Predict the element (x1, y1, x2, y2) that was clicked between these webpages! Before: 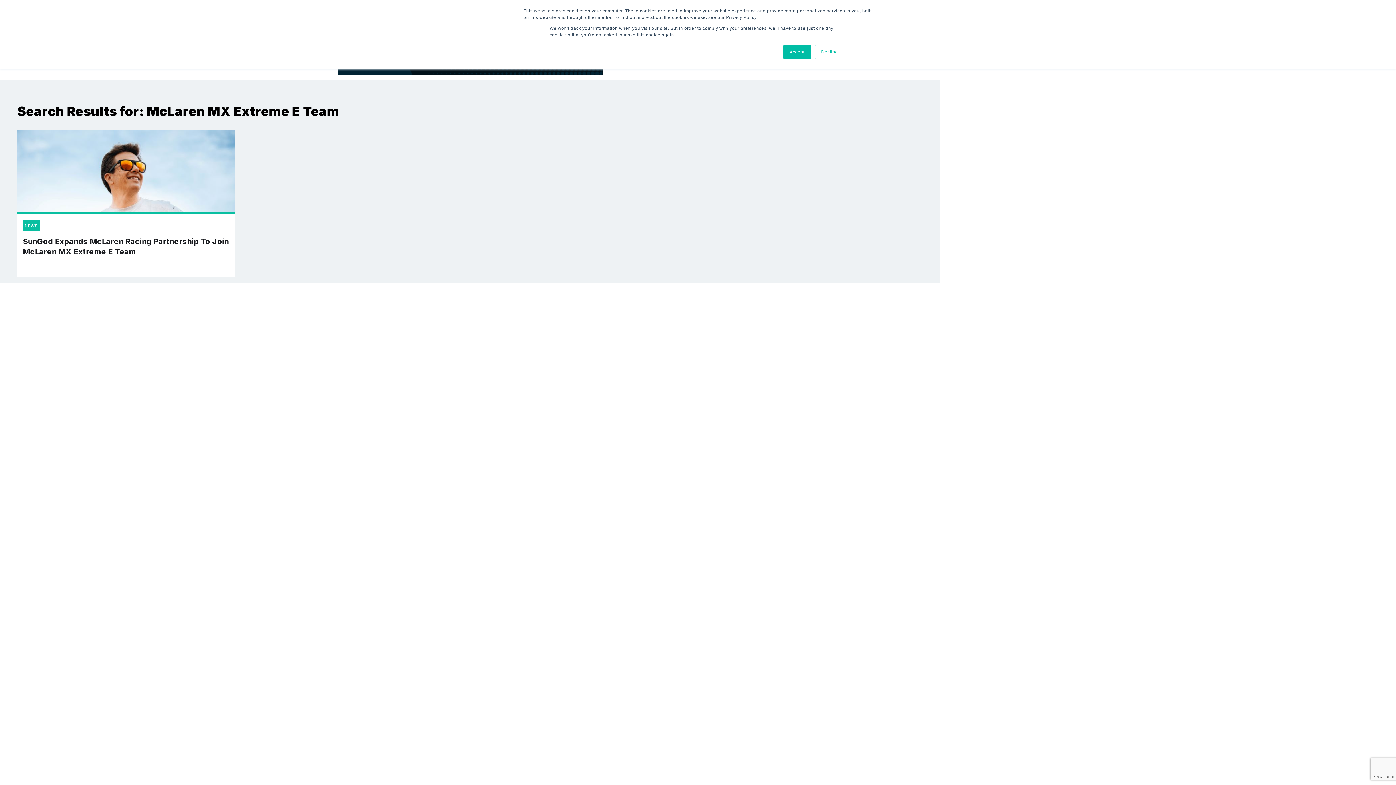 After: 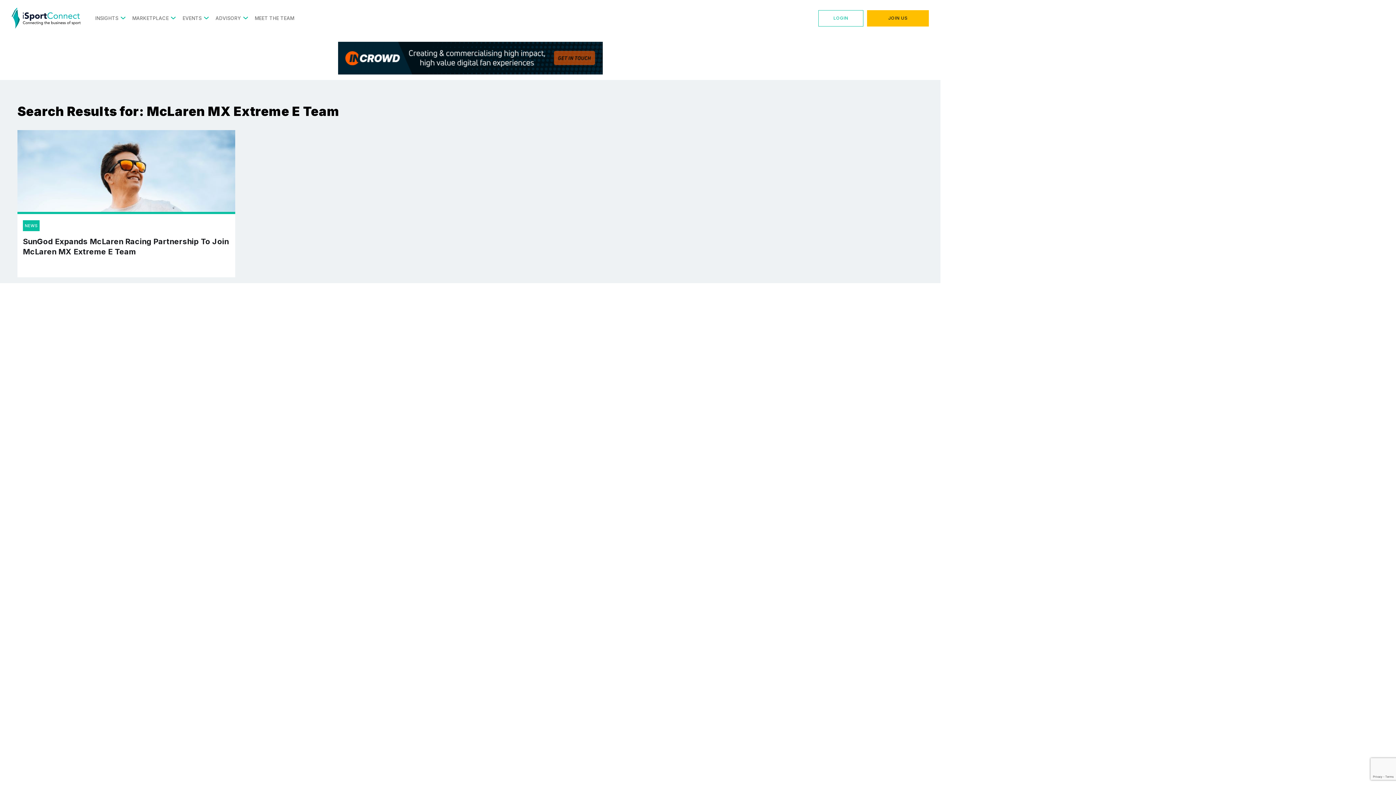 Action: label: Decline bbox: (815, 44, 844, 59)